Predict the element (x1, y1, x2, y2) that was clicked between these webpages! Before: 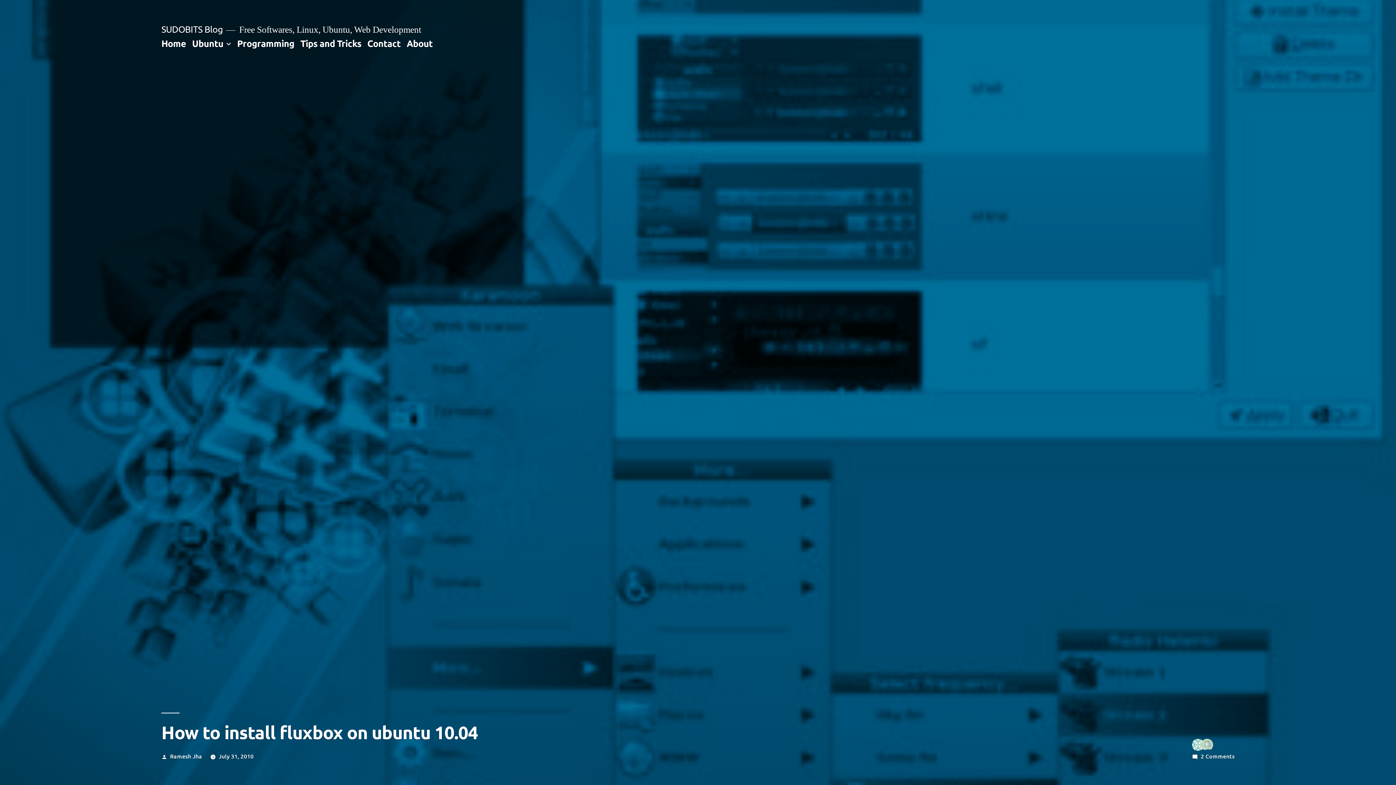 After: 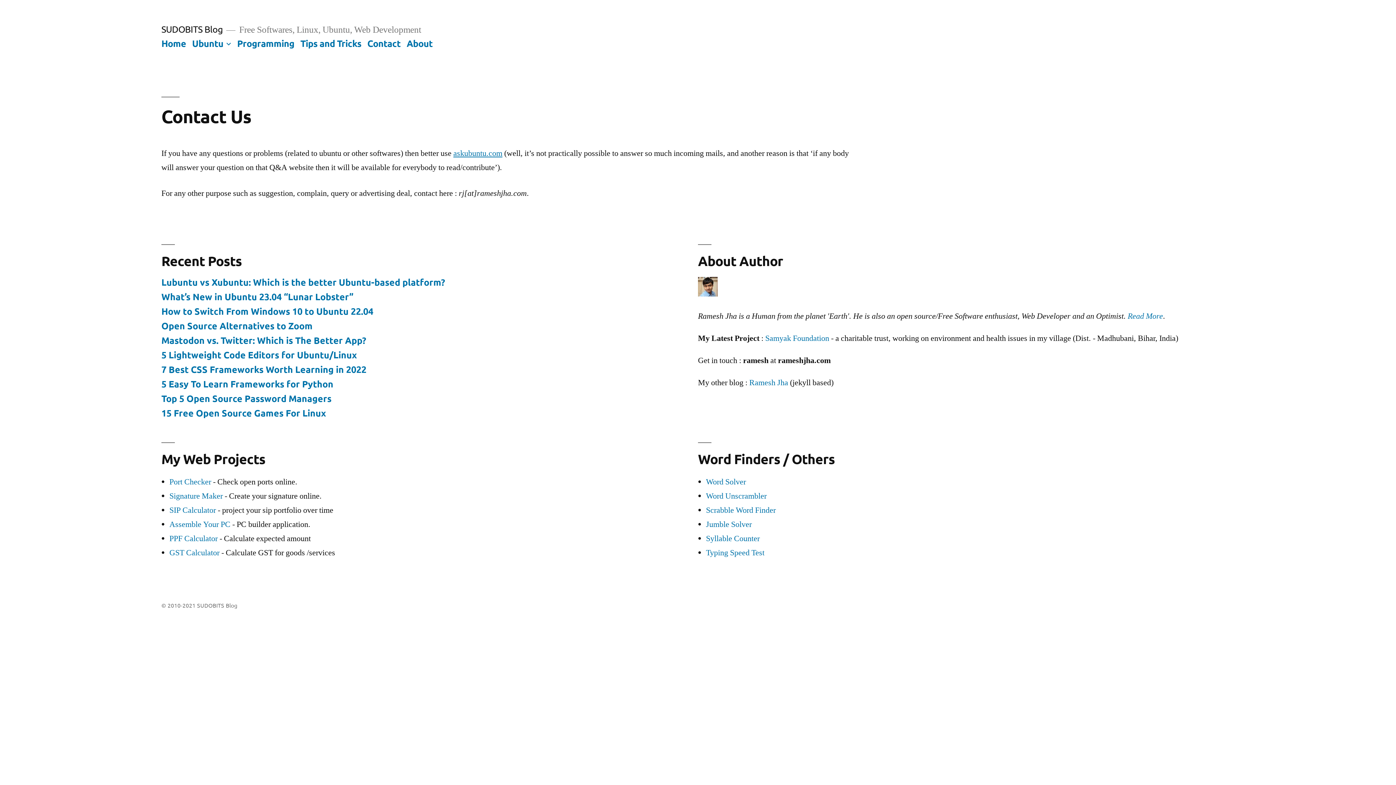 Action: bbox: (367, 37, 400, 48) label: Contact